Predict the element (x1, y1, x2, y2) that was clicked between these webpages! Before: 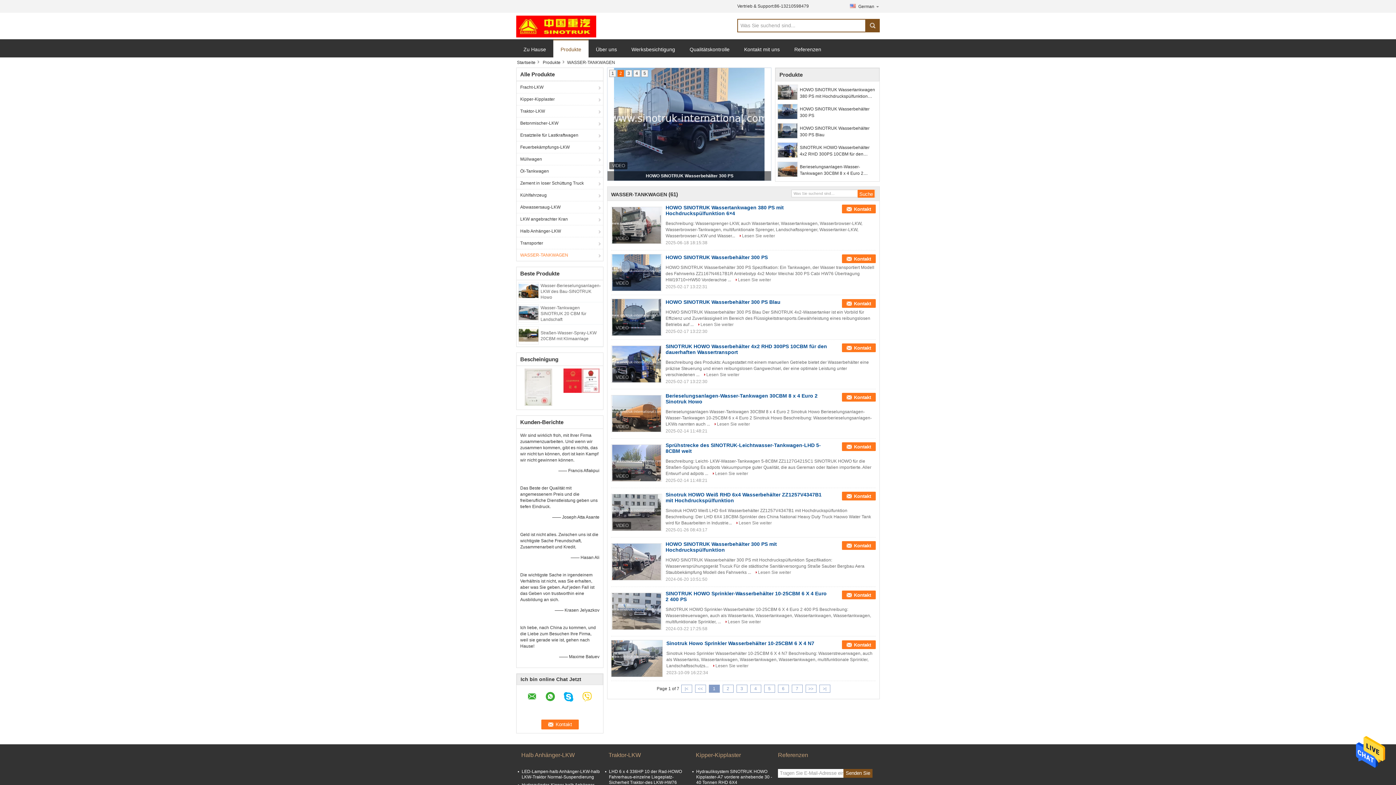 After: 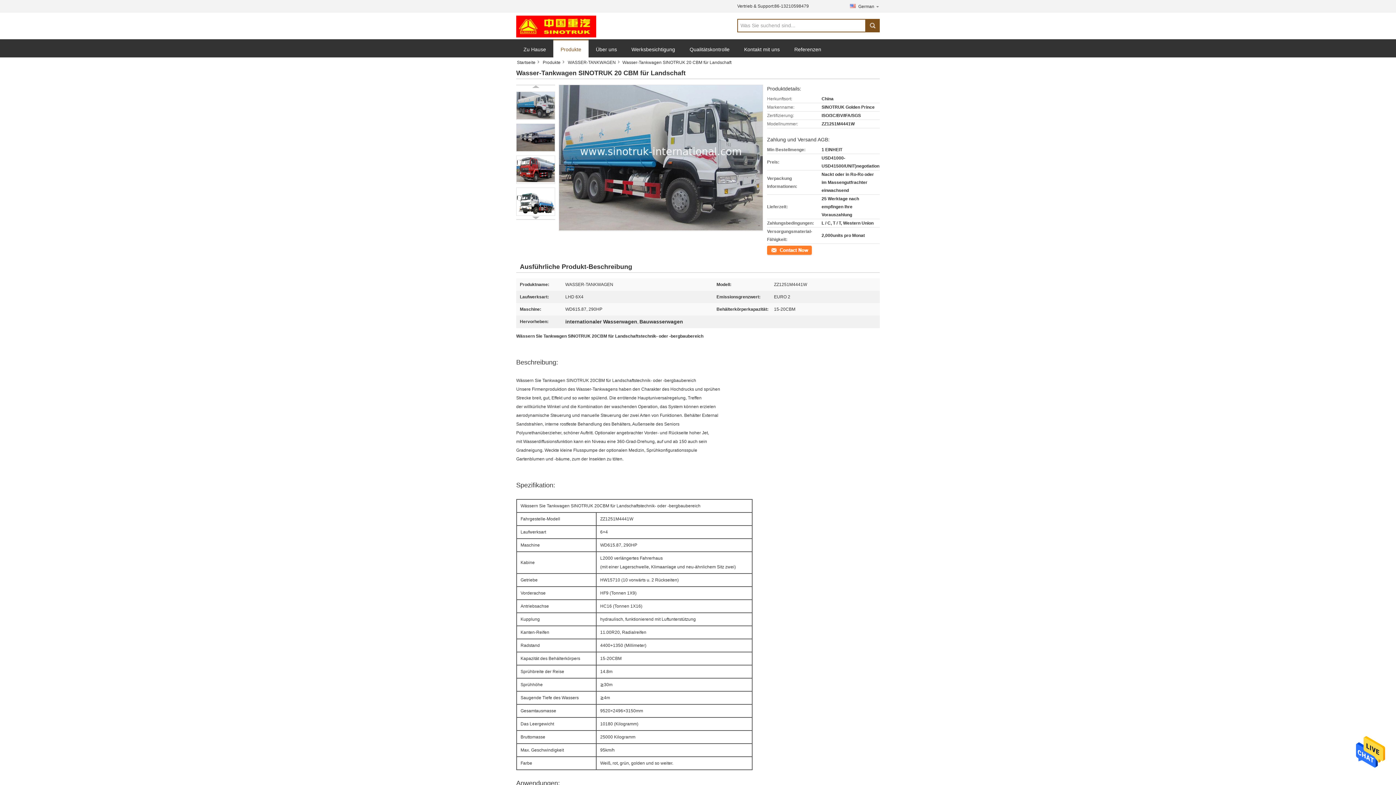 Action: bbox: (540, 305, 586, 322) label: Wasser-Tankwagen SINOTRUK 20 CBM für Landschaft